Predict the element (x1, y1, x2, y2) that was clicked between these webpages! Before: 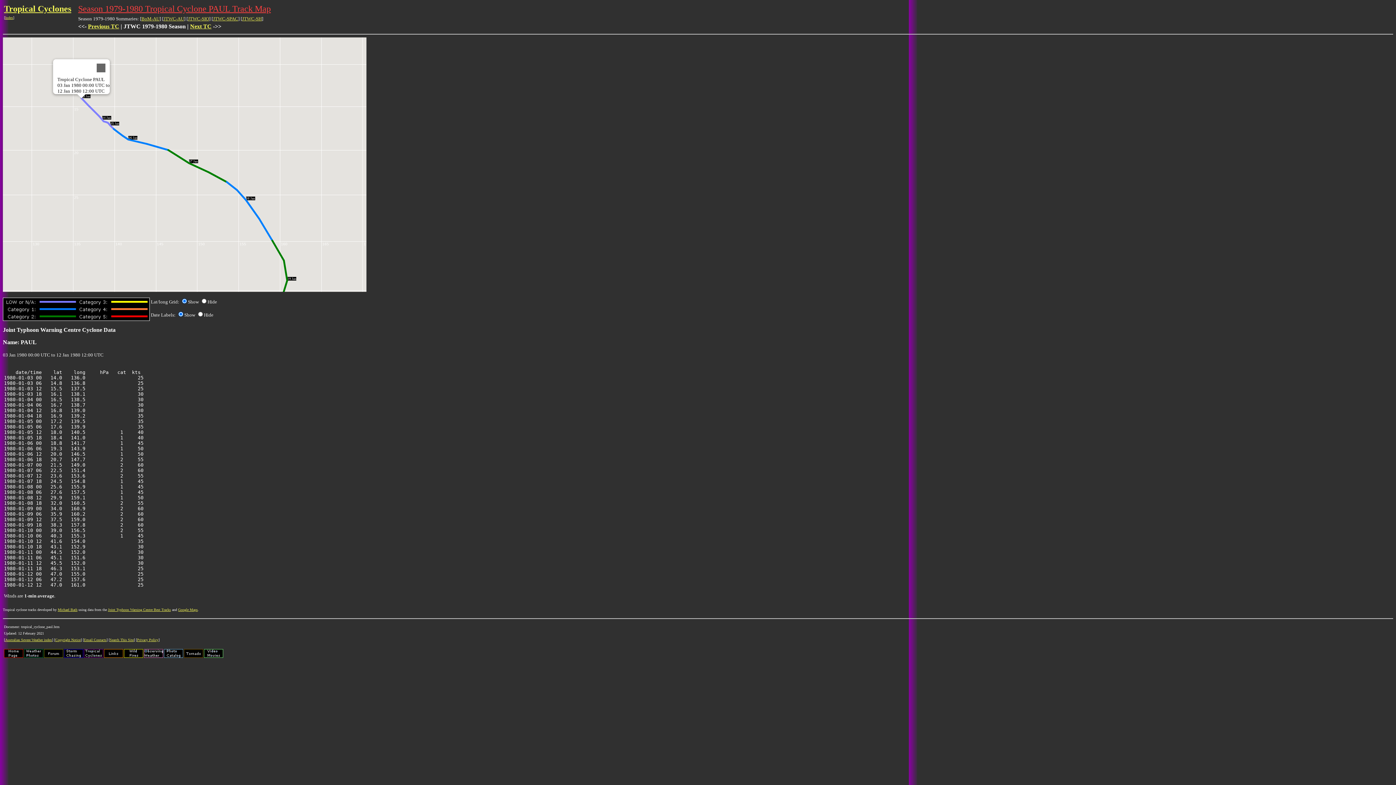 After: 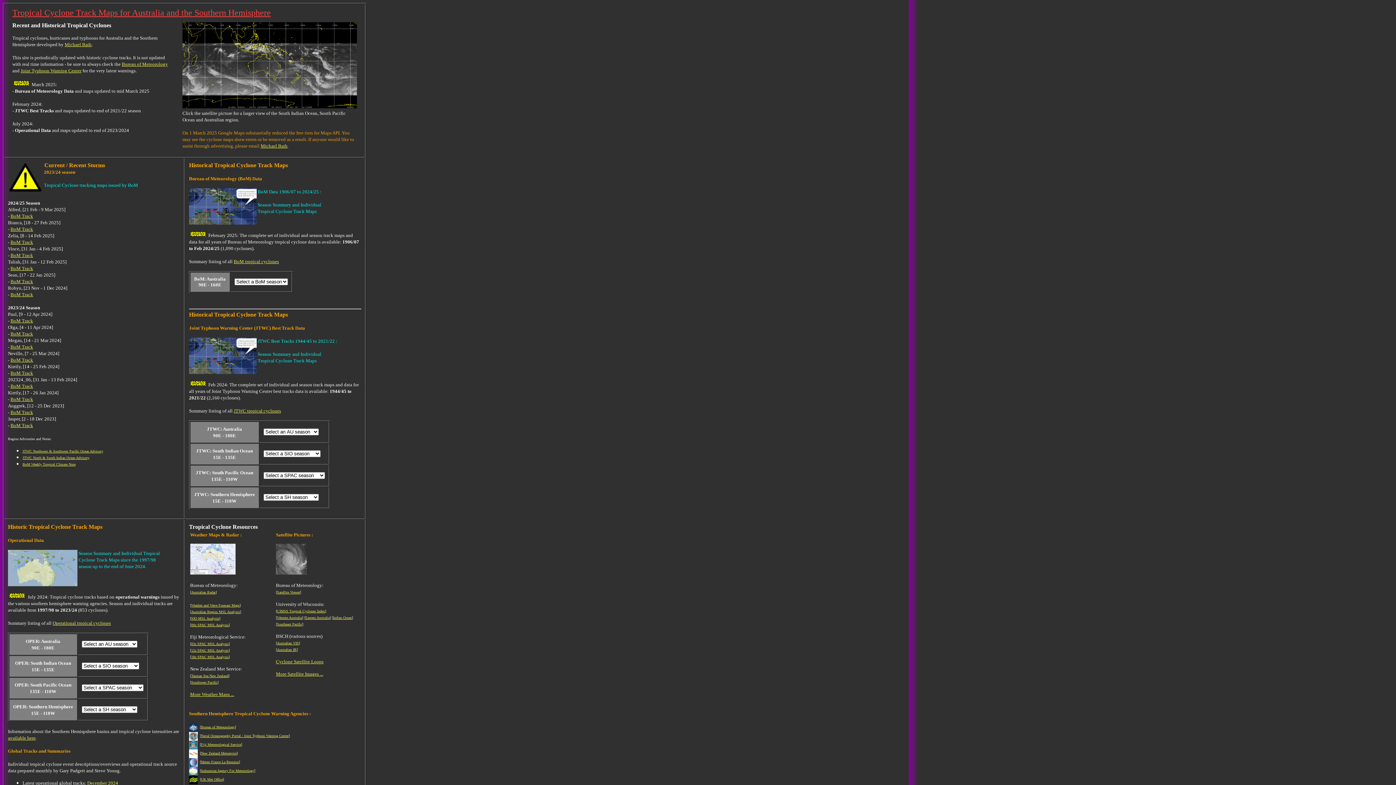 Action: label: Tropical Cyclones bbox: (4, 4, 71, 13)